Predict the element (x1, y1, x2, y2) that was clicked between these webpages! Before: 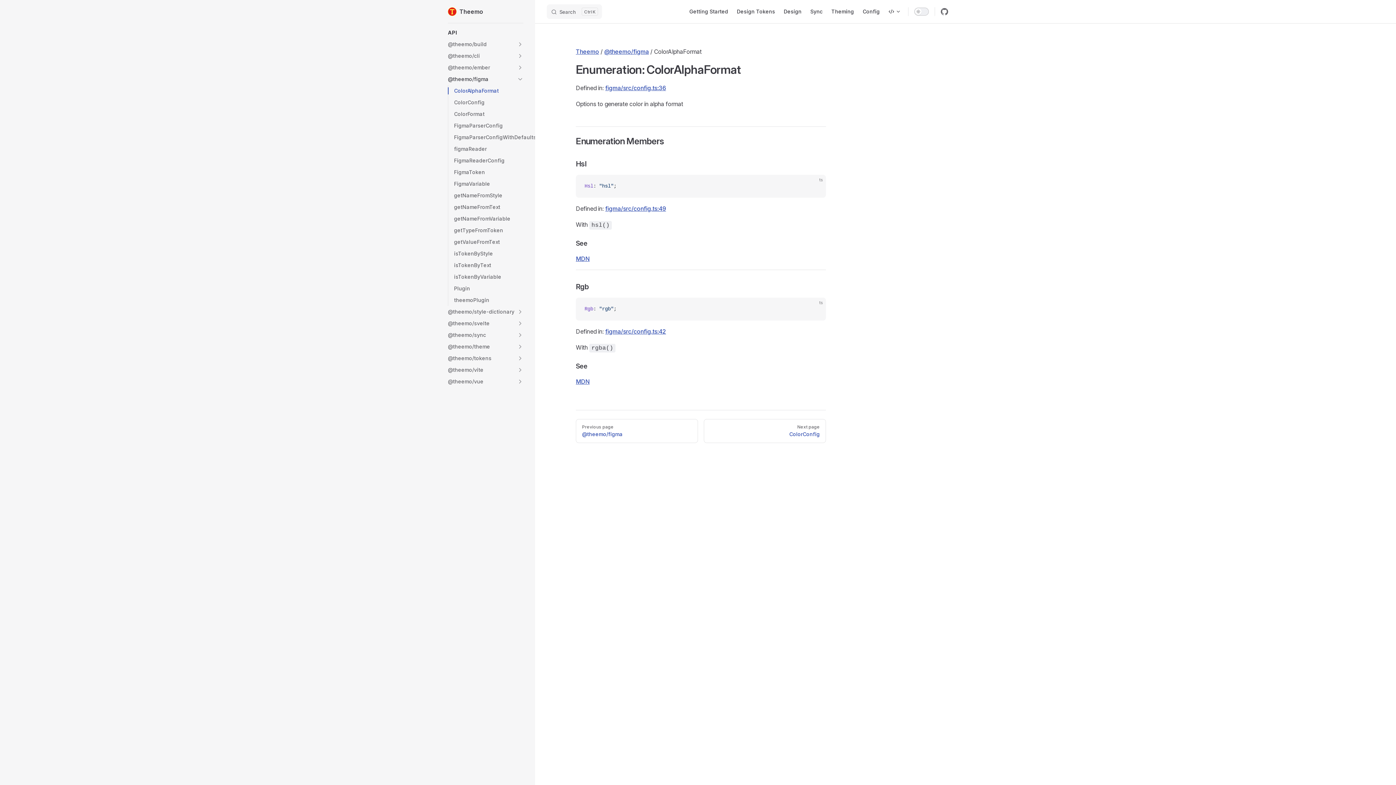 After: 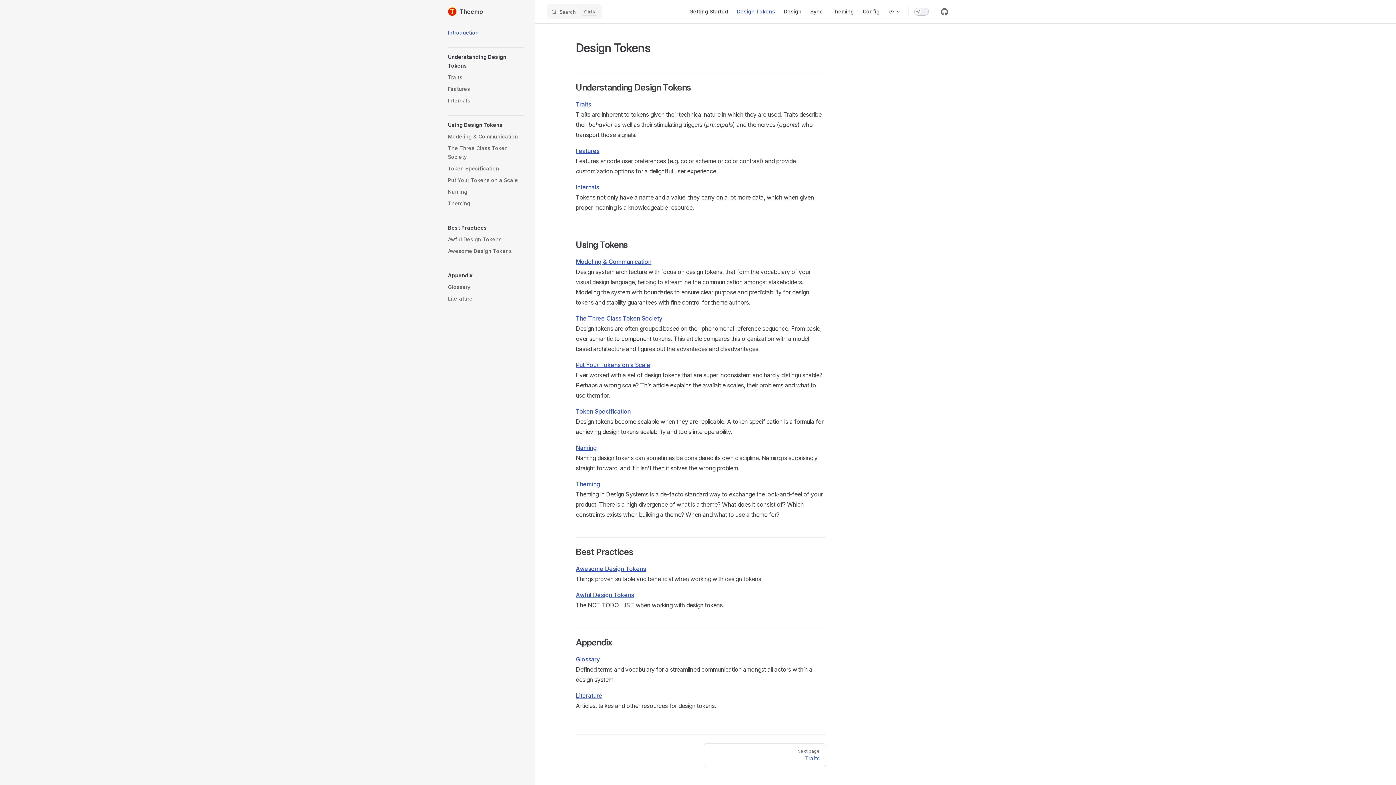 Action: bbox: (732, 0, 779, 23) label: Design Tokens